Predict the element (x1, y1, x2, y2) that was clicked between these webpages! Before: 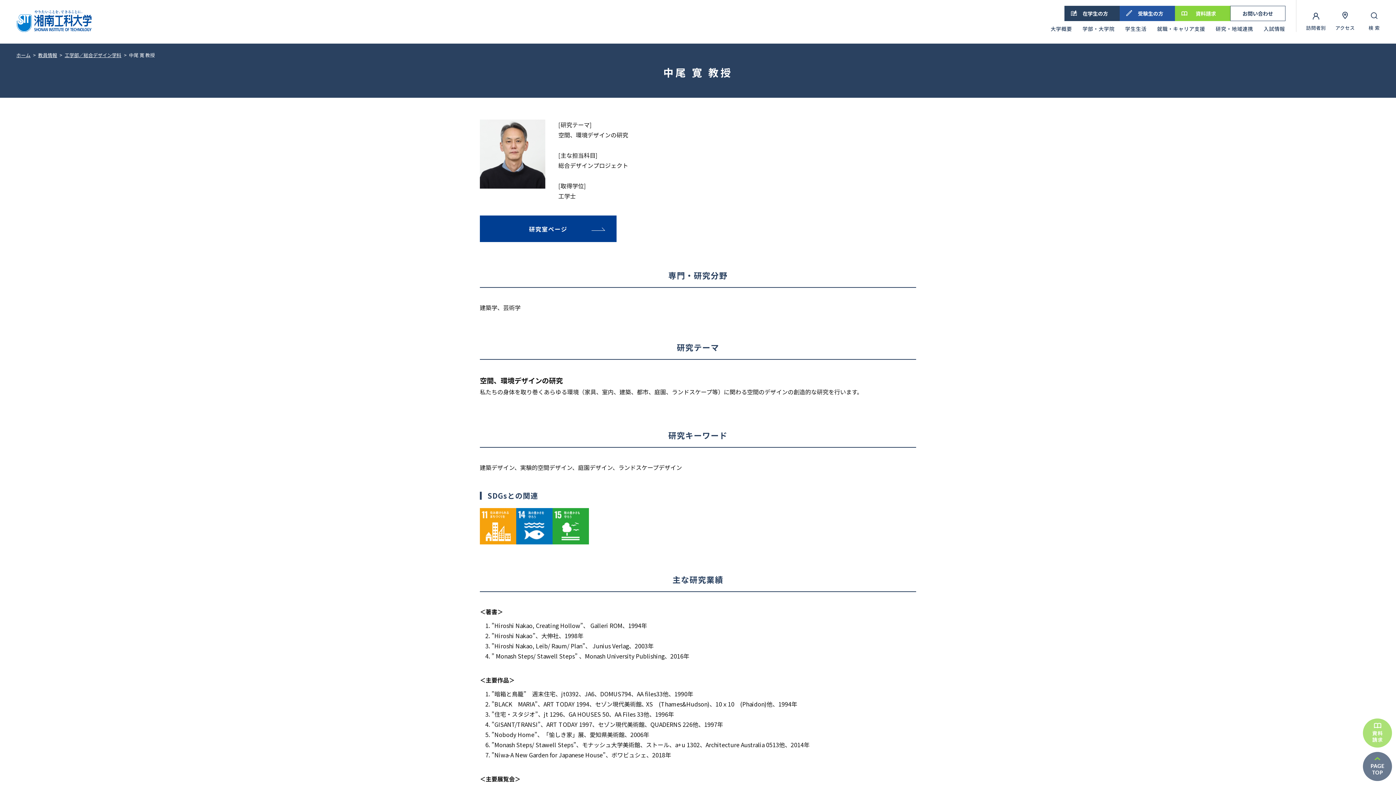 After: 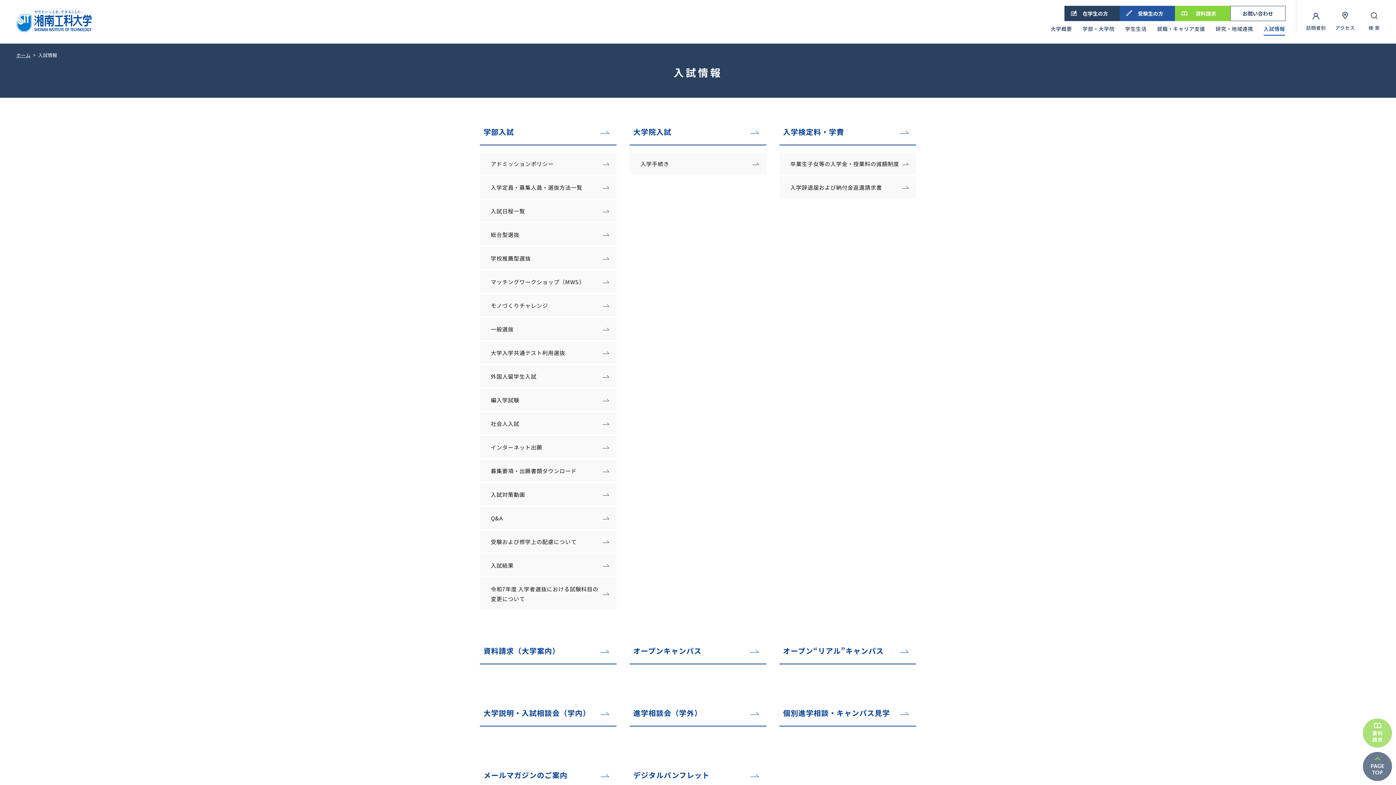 Action: label: 入試情報 bbox: (1264, 26, 1285, 43)